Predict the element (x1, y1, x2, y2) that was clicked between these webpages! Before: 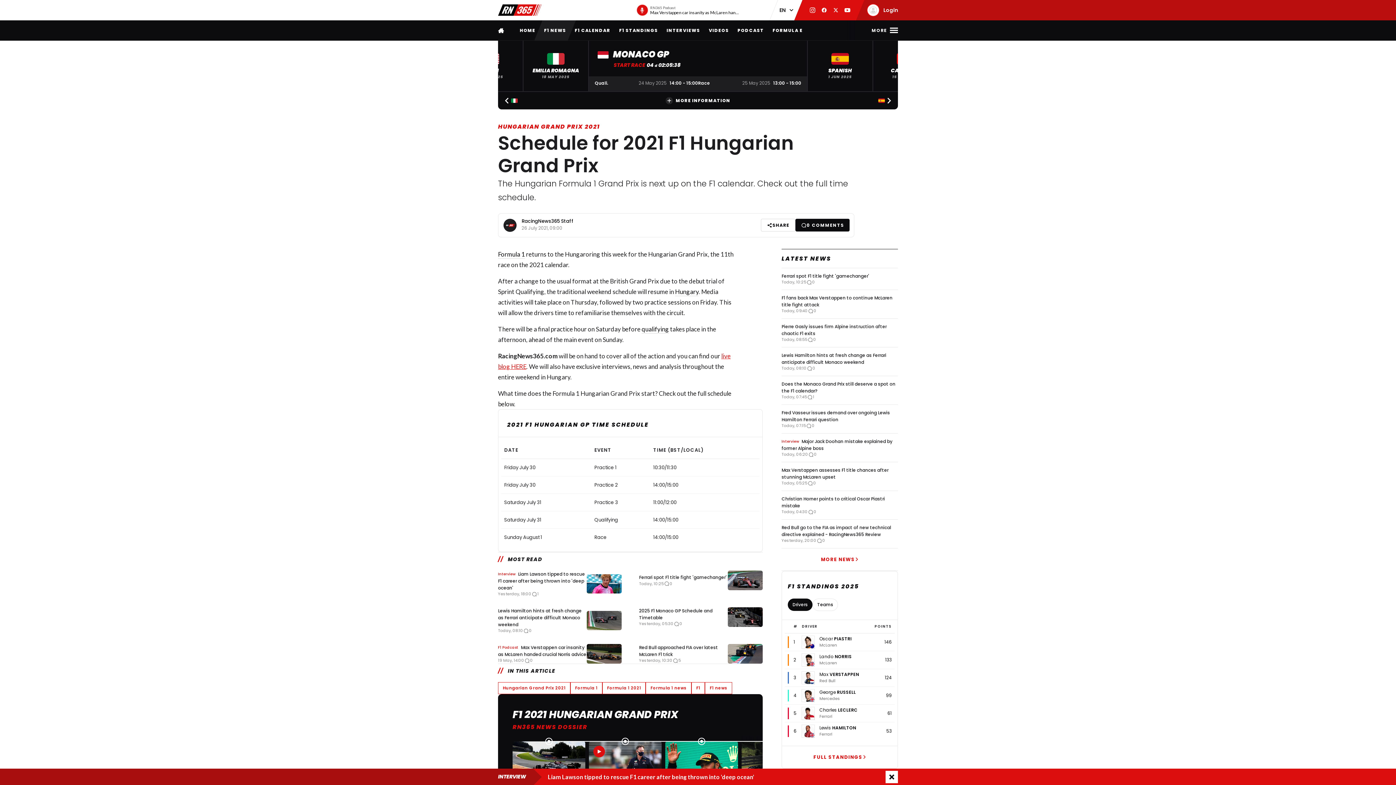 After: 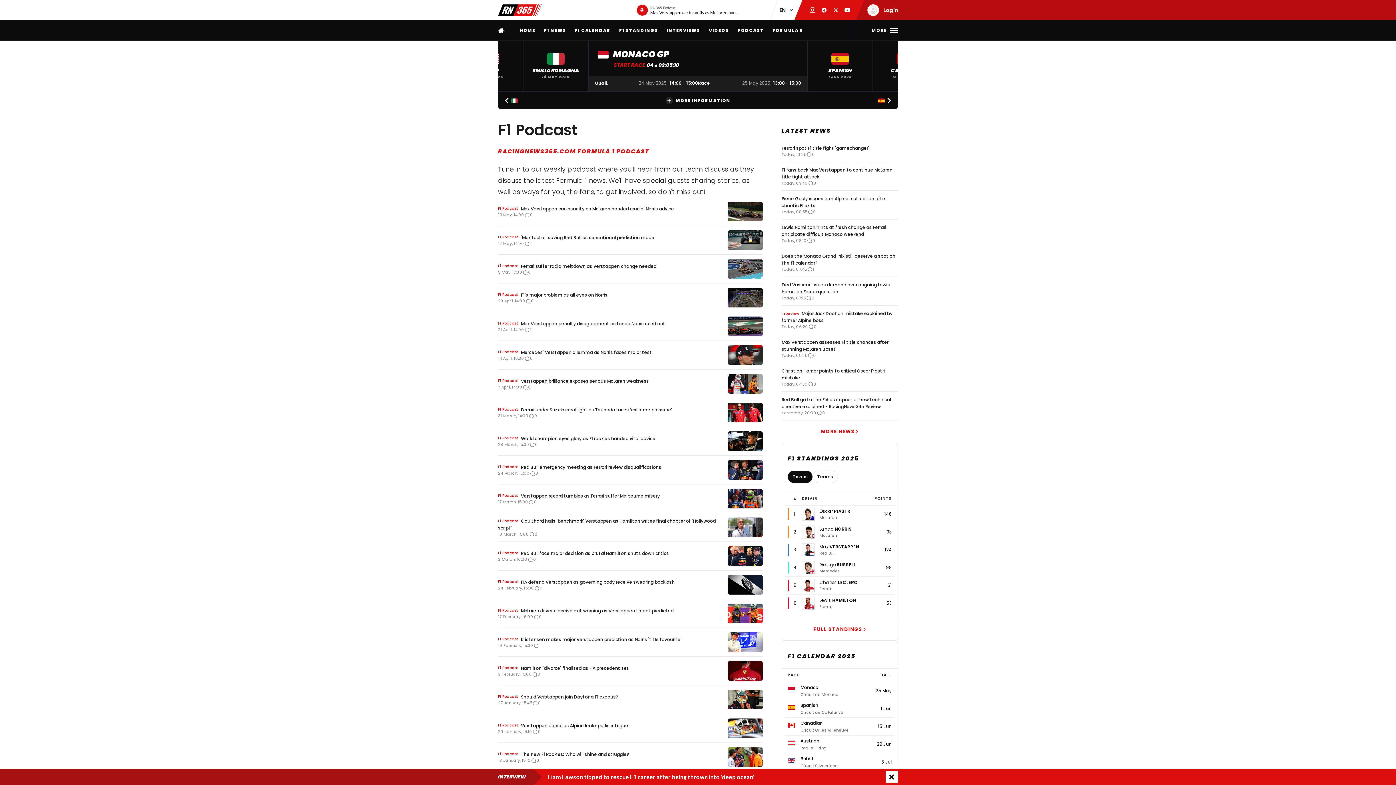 Action: label: PODCAST bbox: (737, 20, 764, 40)